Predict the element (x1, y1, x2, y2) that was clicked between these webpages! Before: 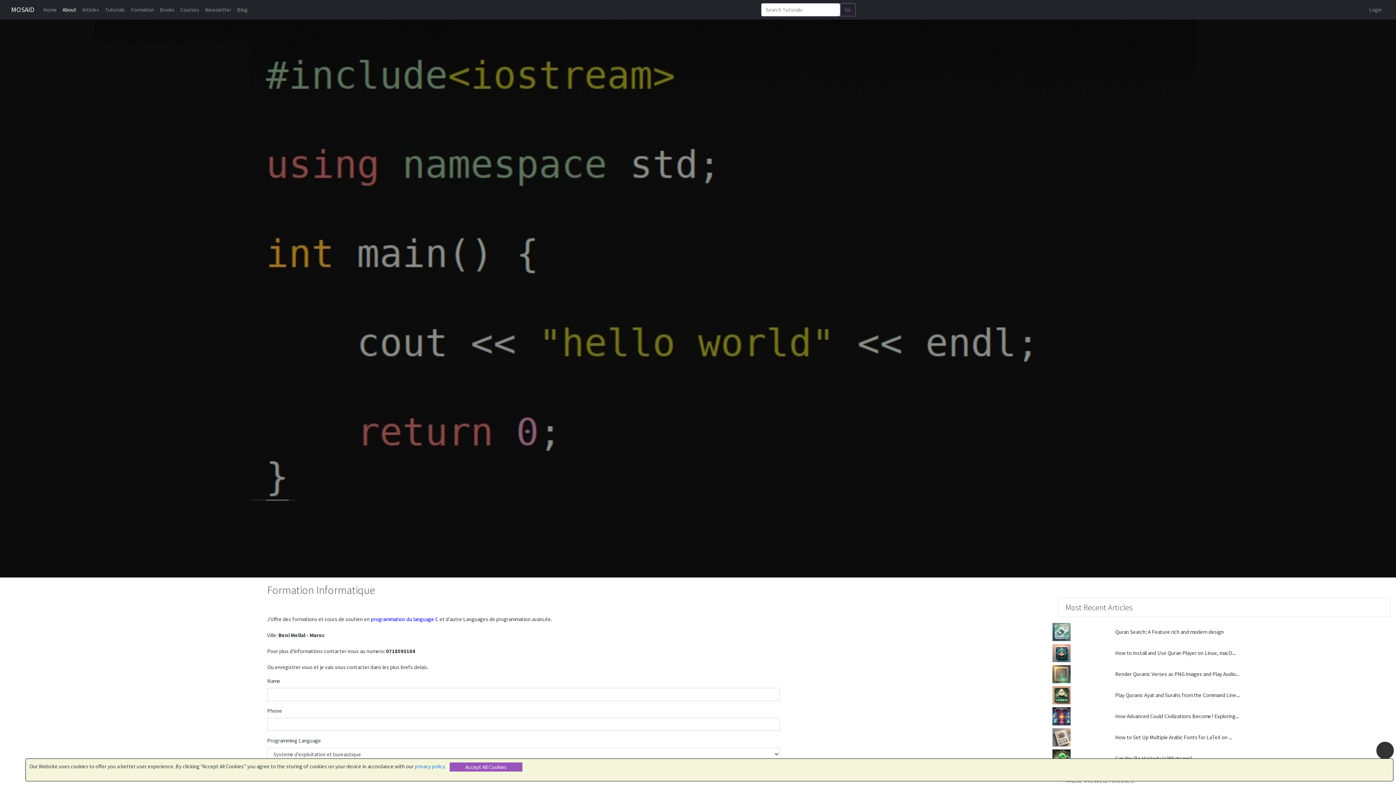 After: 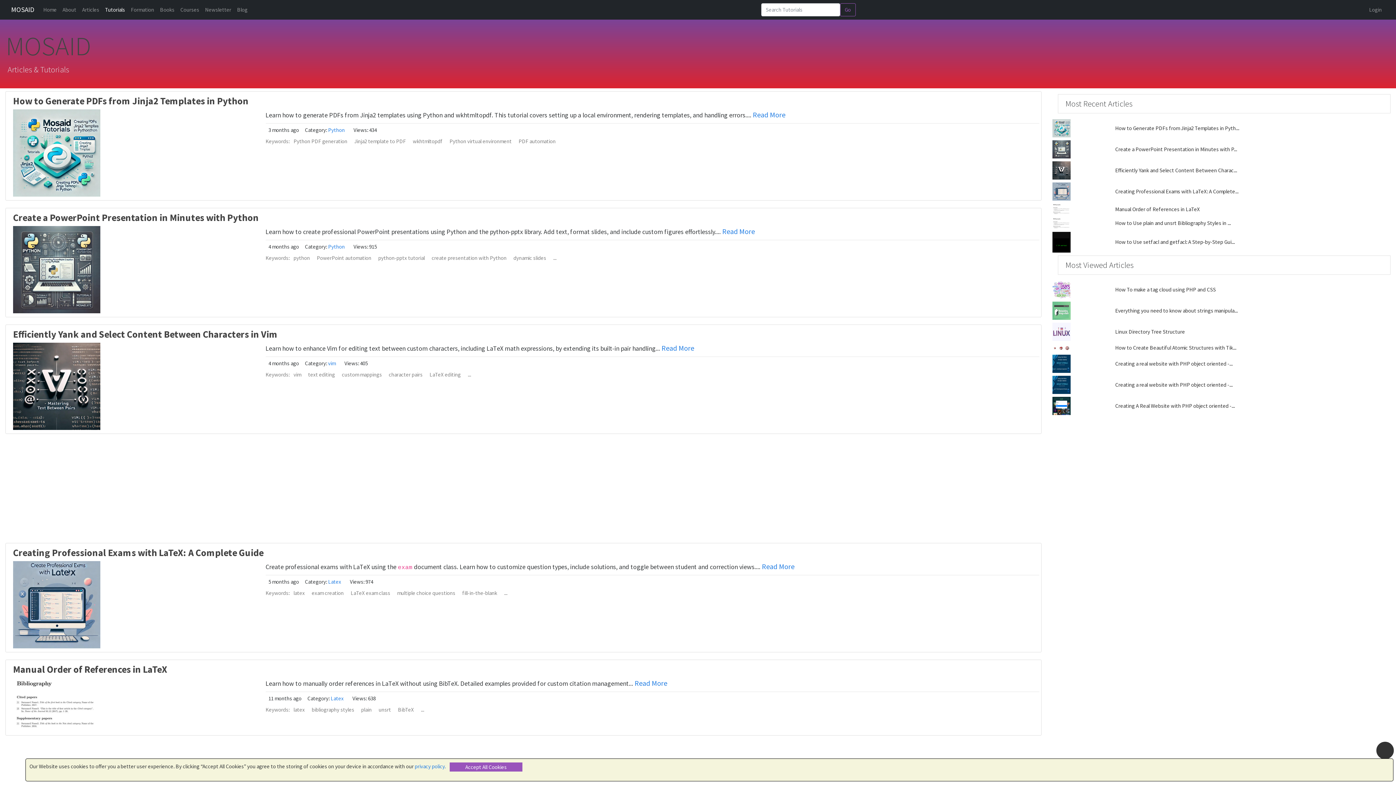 Action: bbox: (102, 2, 128, 16) label: Tutorials